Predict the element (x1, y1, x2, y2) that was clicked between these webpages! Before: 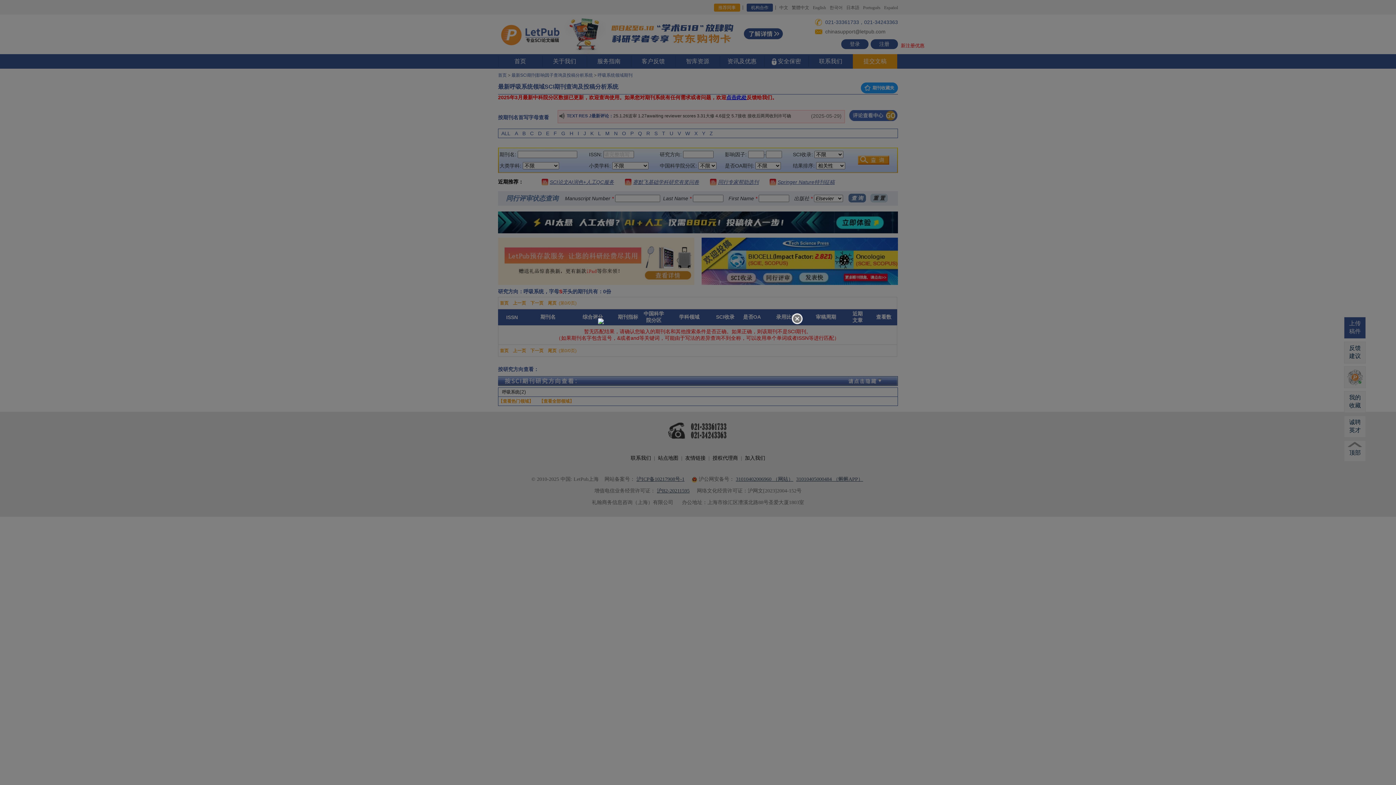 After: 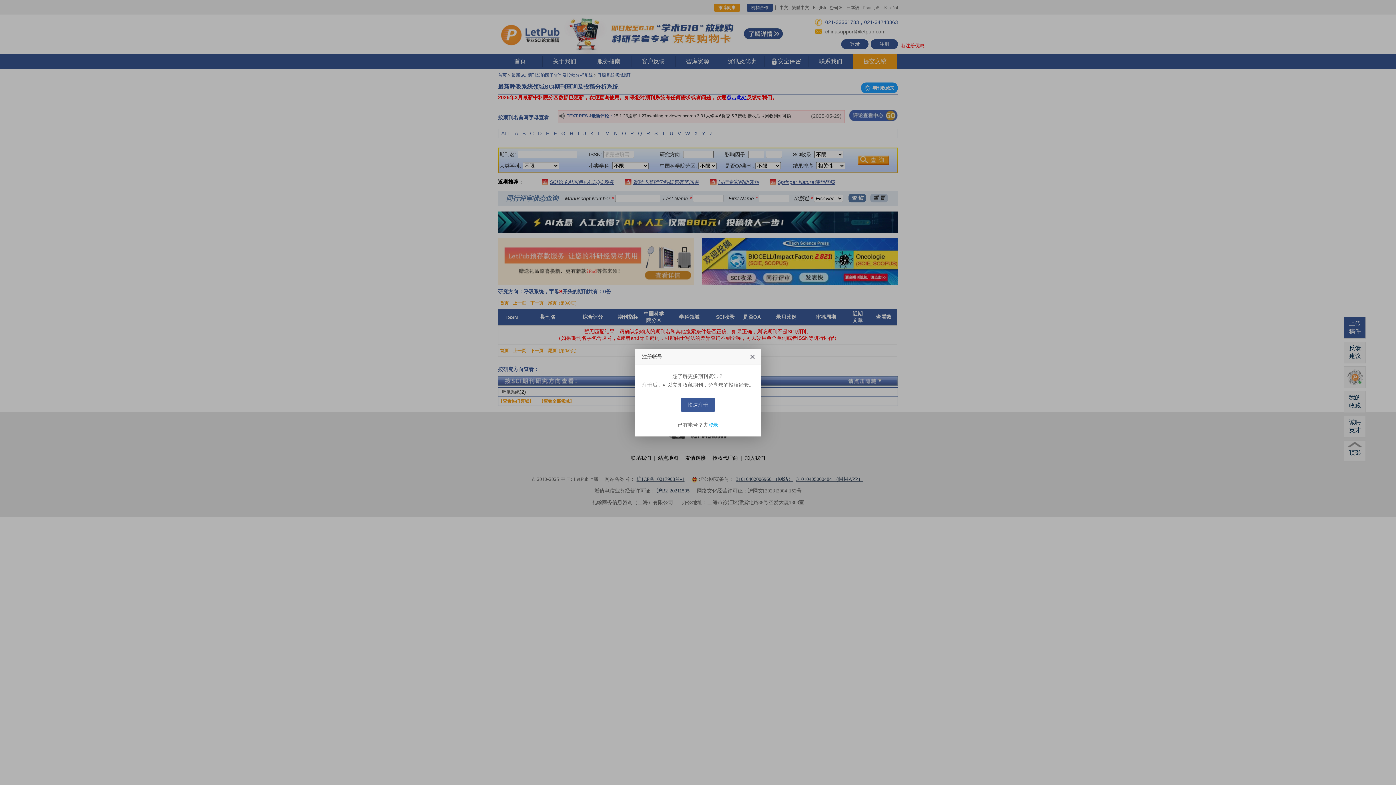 Action: bbox: (598, 318, 604, 324)